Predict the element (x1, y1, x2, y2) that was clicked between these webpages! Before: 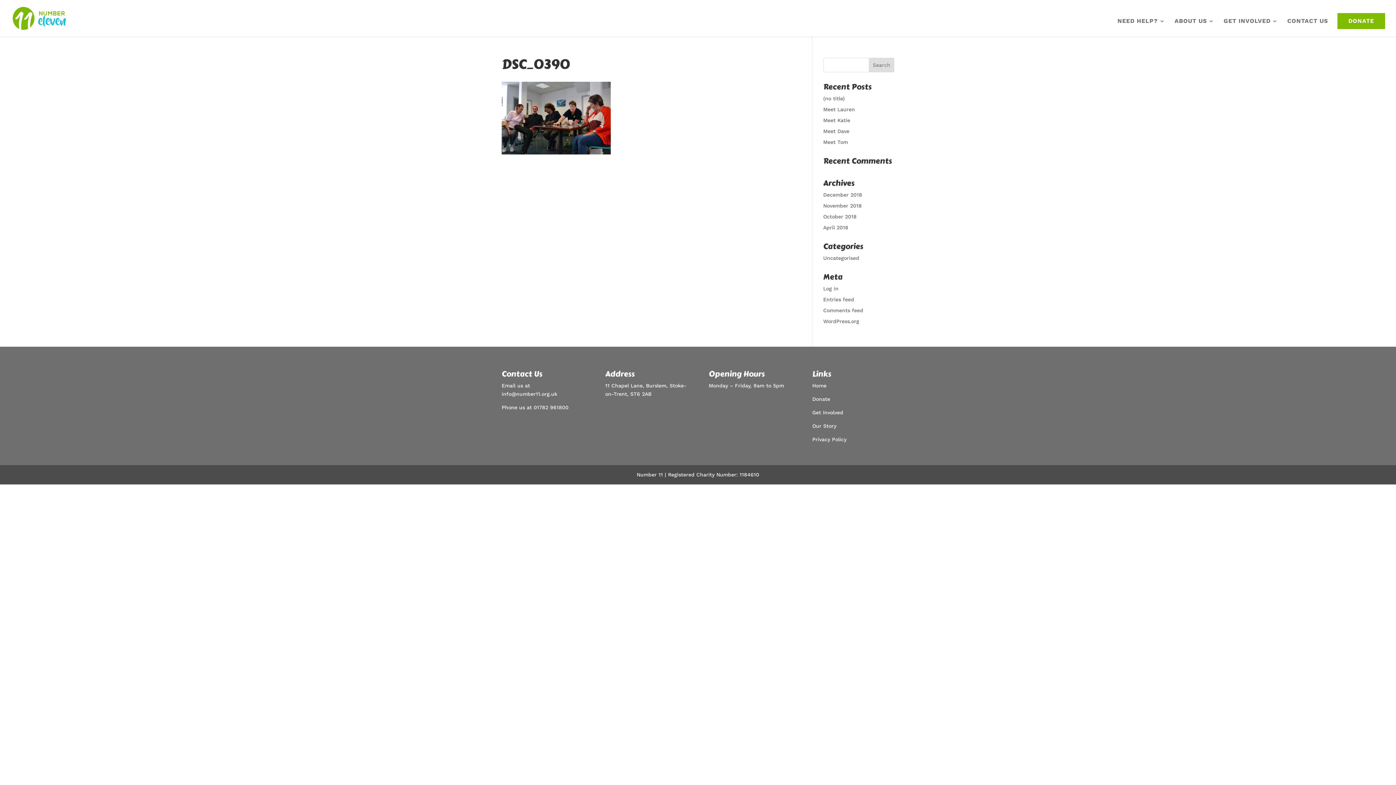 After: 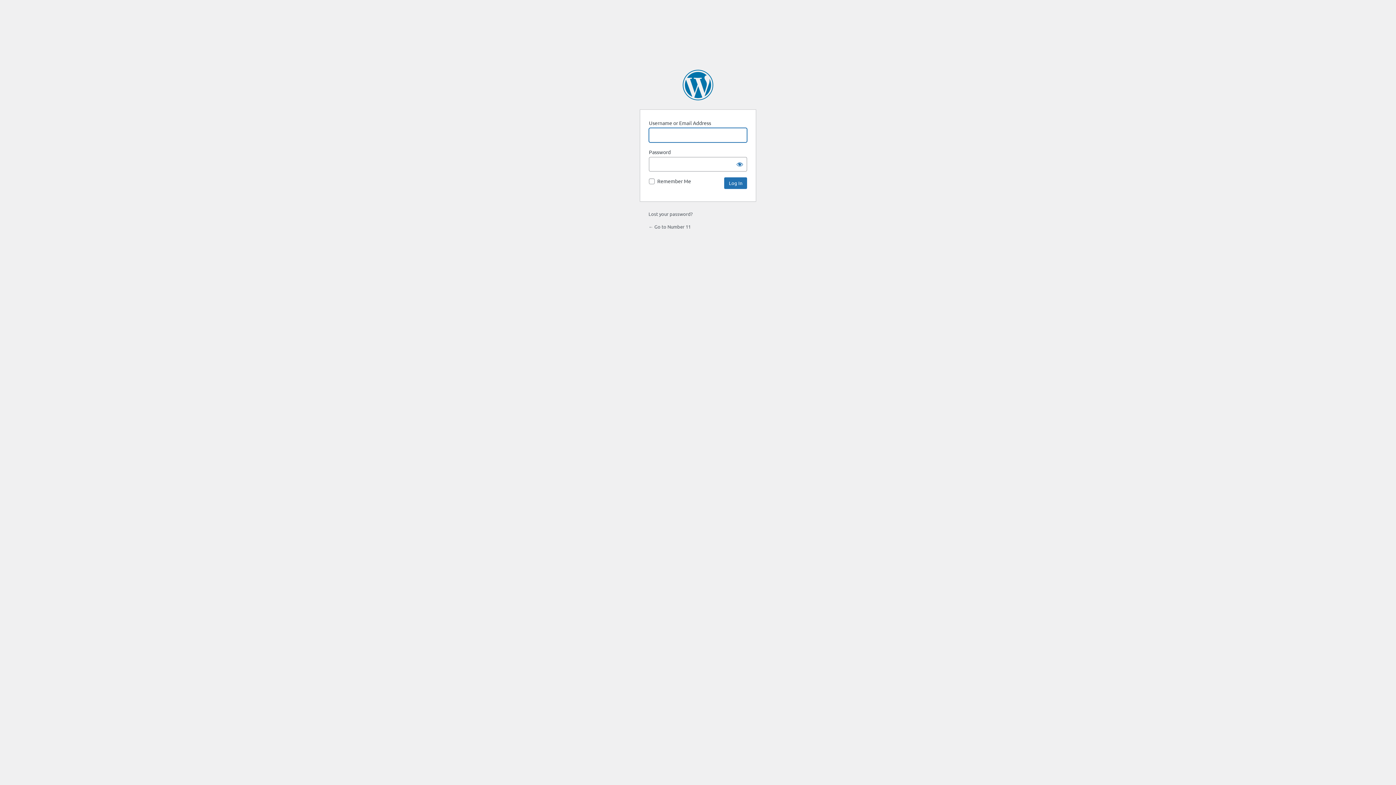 Action: label: Log in bbox: (823, 285, 838, 291)